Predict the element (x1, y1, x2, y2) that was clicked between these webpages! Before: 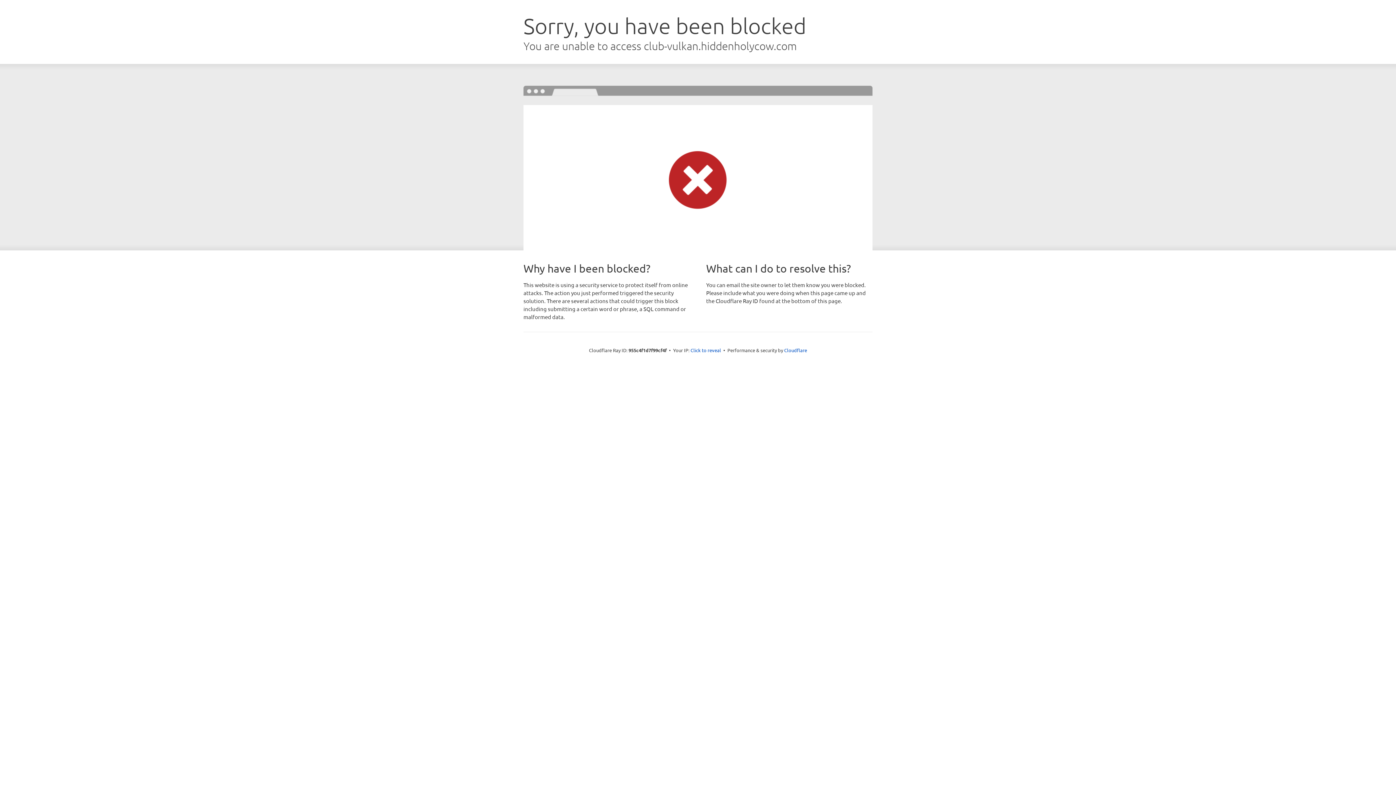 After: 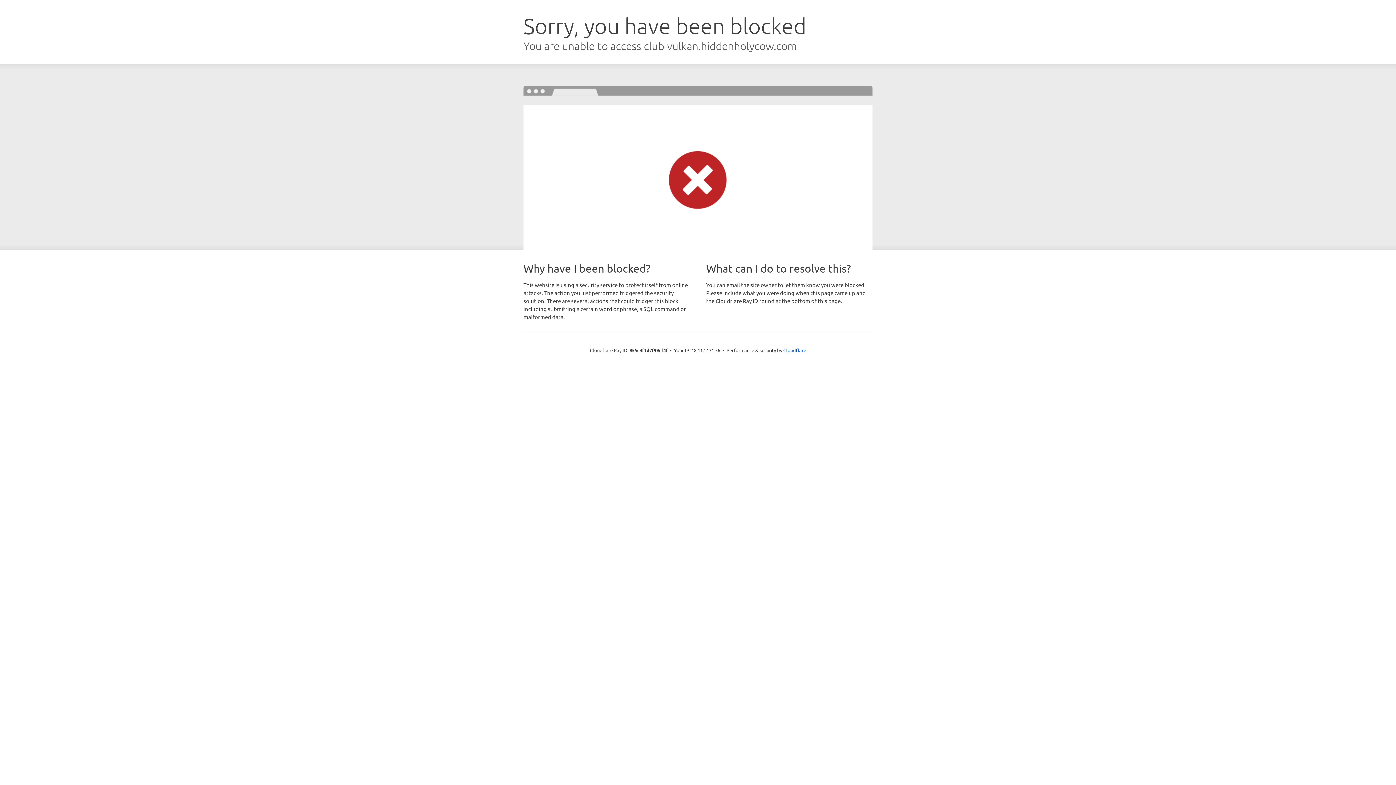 Action: label: Click to reveal bbox: (690, 346, 721, 353)